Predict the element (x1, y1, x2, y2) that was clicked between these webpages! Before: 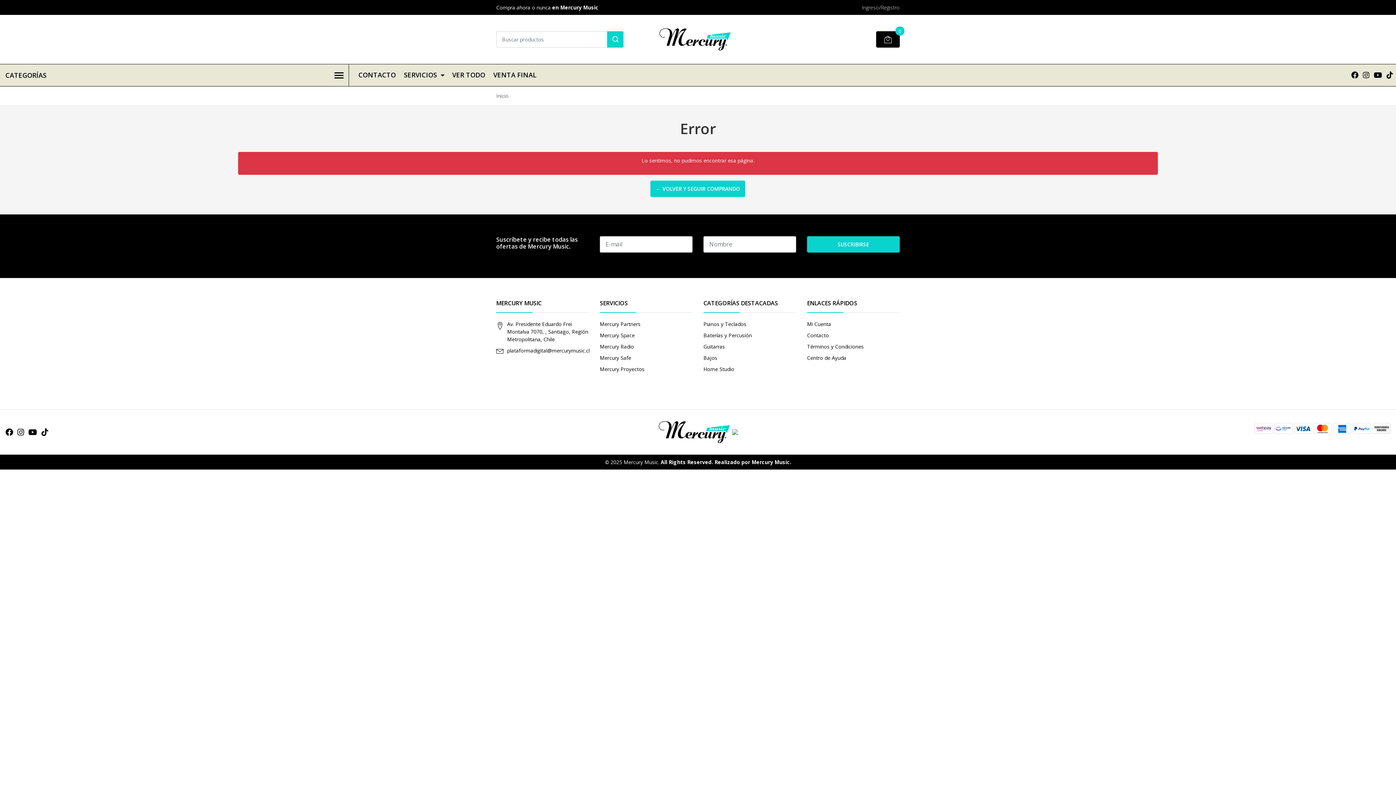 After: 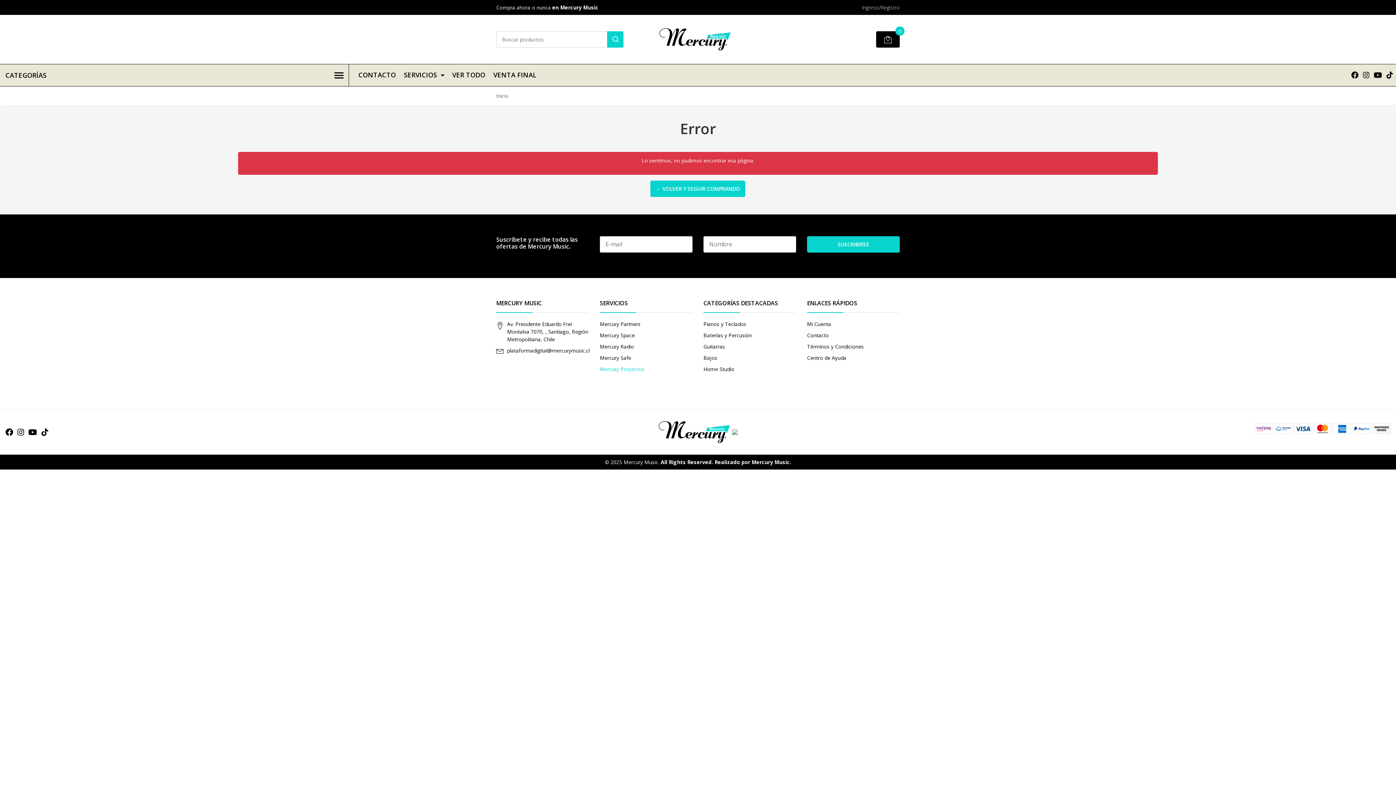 Action: label: Mercury Proyectos bbox: (600, 365, 644, 372)